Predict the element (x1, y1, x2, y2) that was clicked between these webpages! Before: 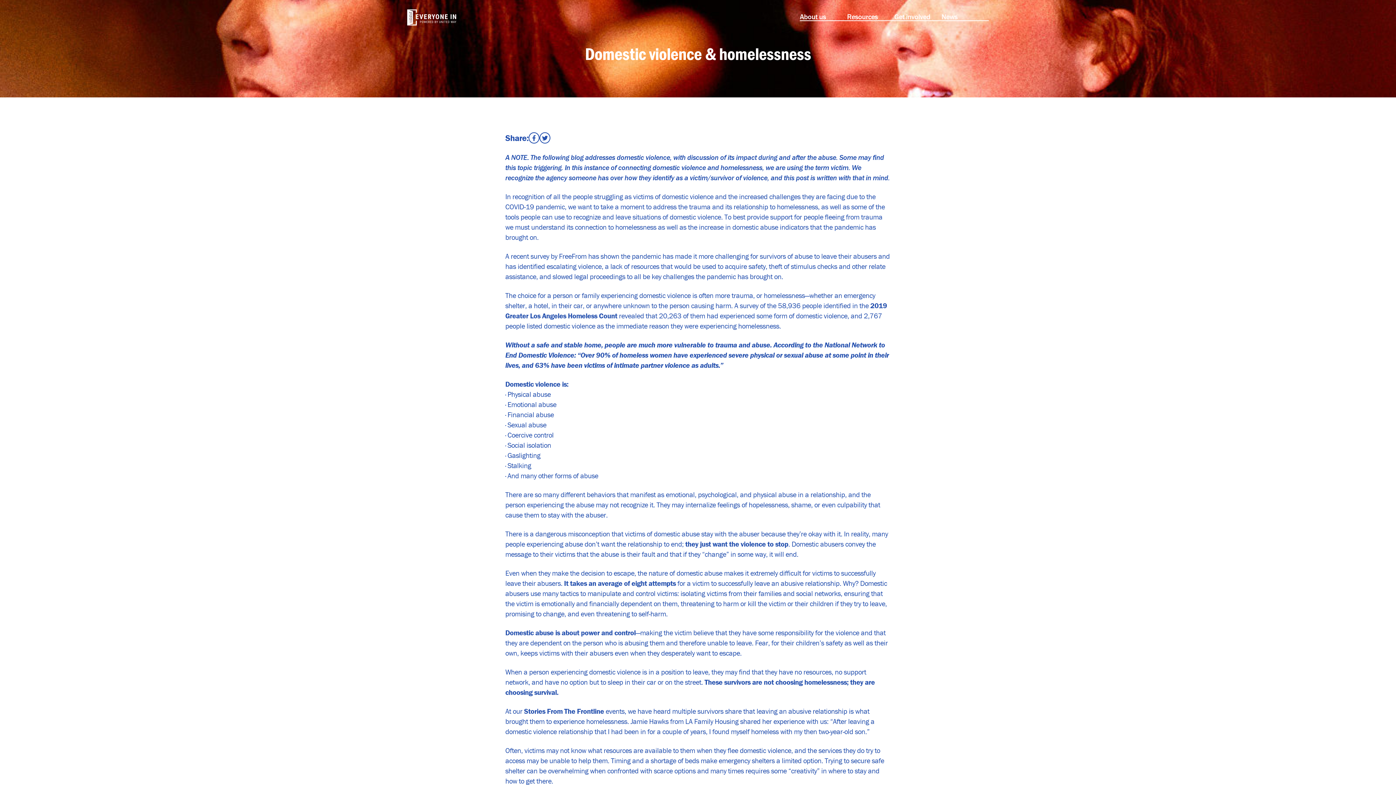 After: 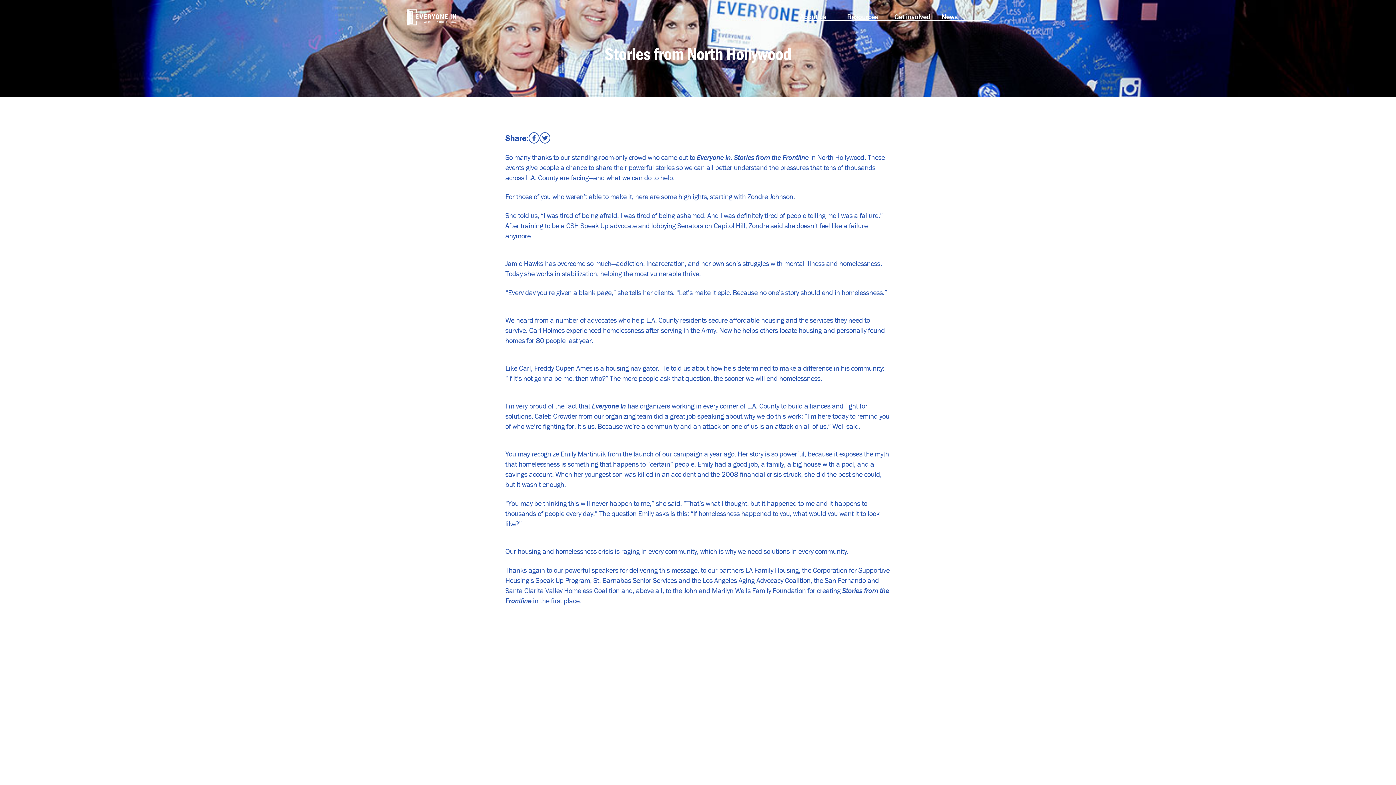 Action: bbox: (524, 706, 604, 716) label: Stories From The Frontline